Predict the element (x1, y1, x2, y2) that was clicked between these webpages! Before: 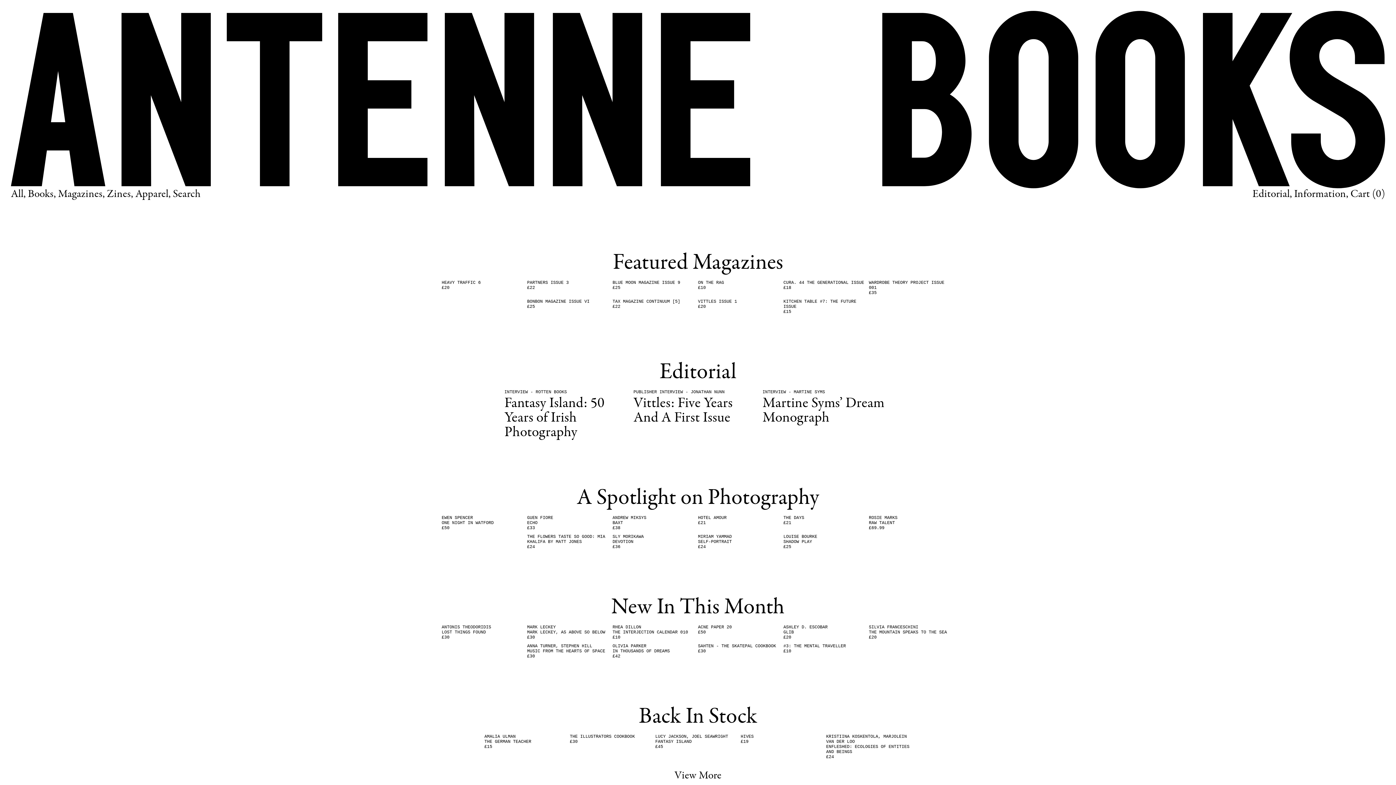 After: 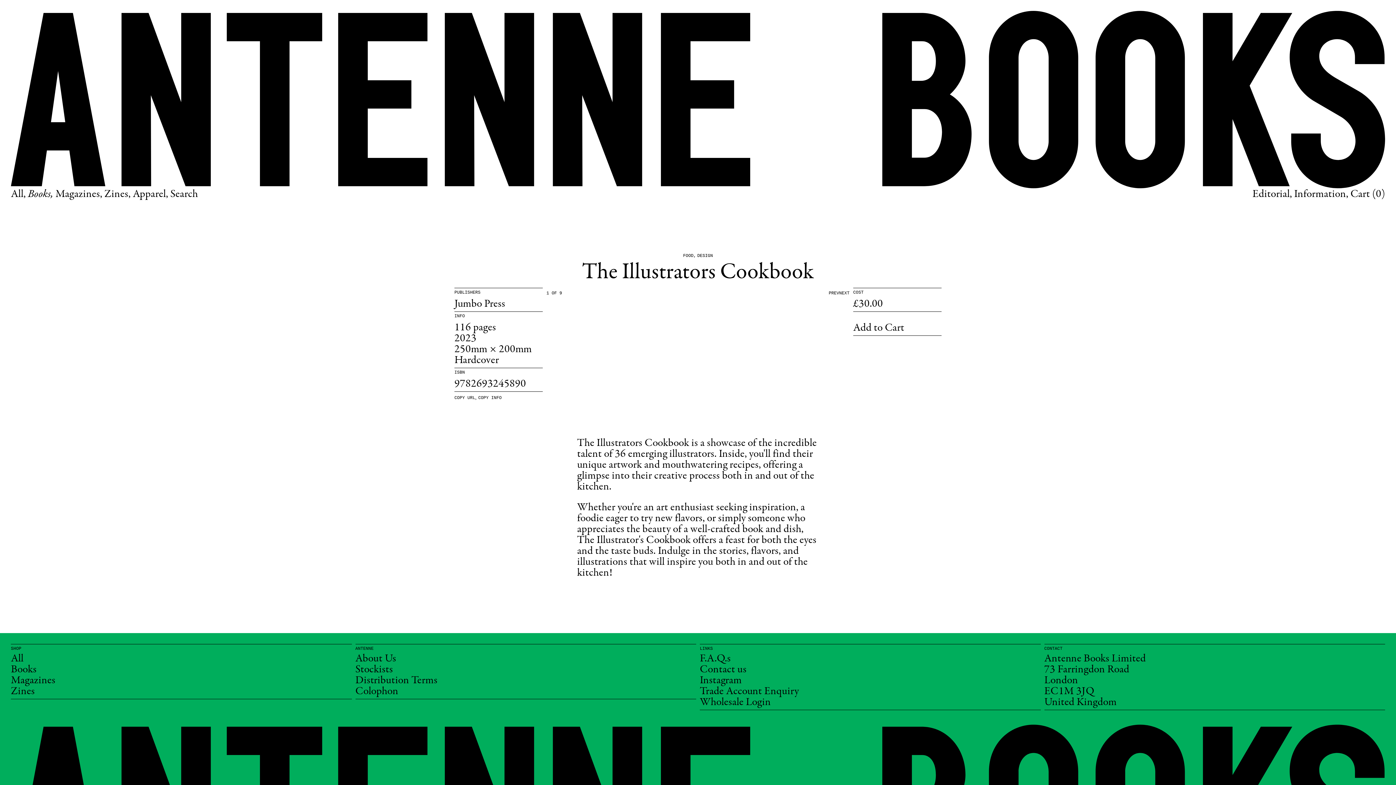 Action: label: THE ILLUSTRATORS COOKBOOK
£30 bbox: (570, 730, 655, 744)